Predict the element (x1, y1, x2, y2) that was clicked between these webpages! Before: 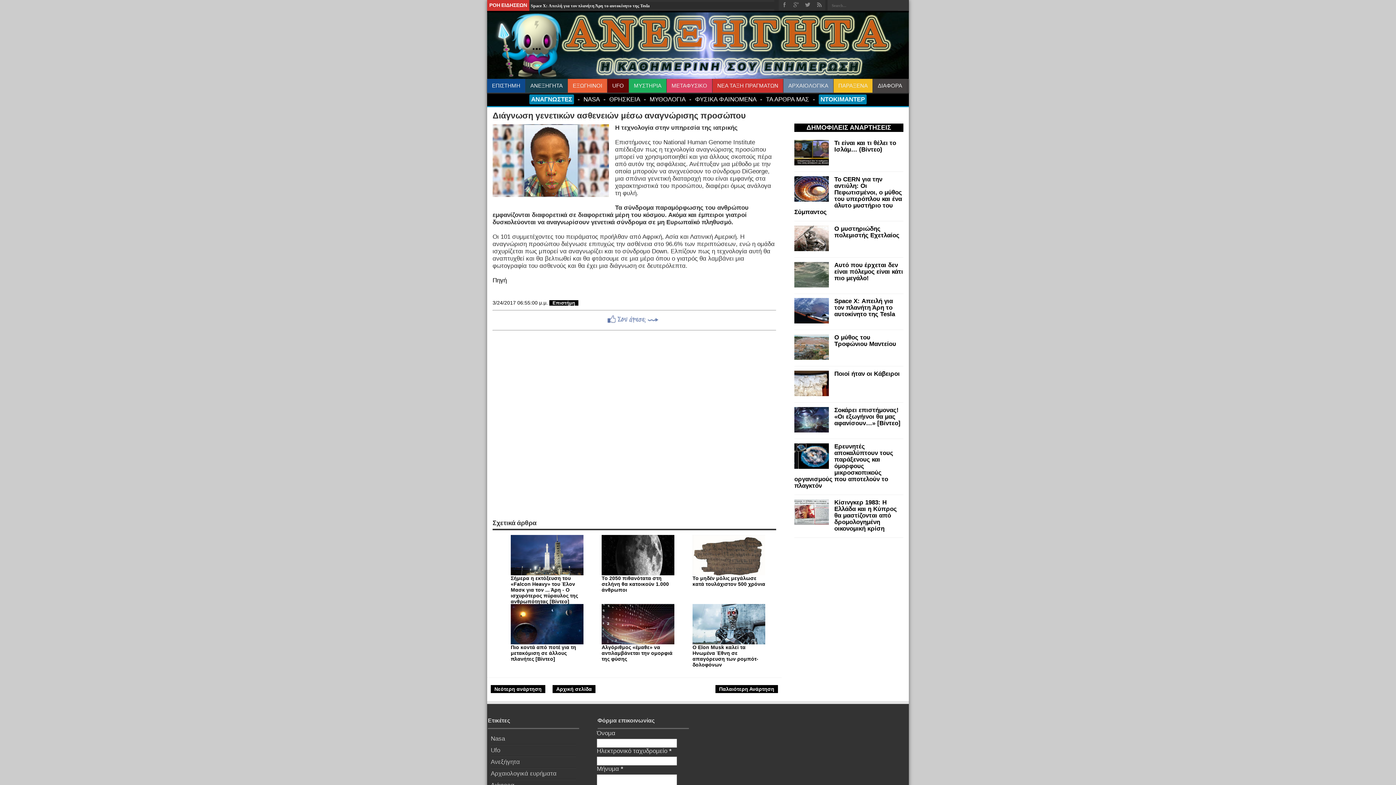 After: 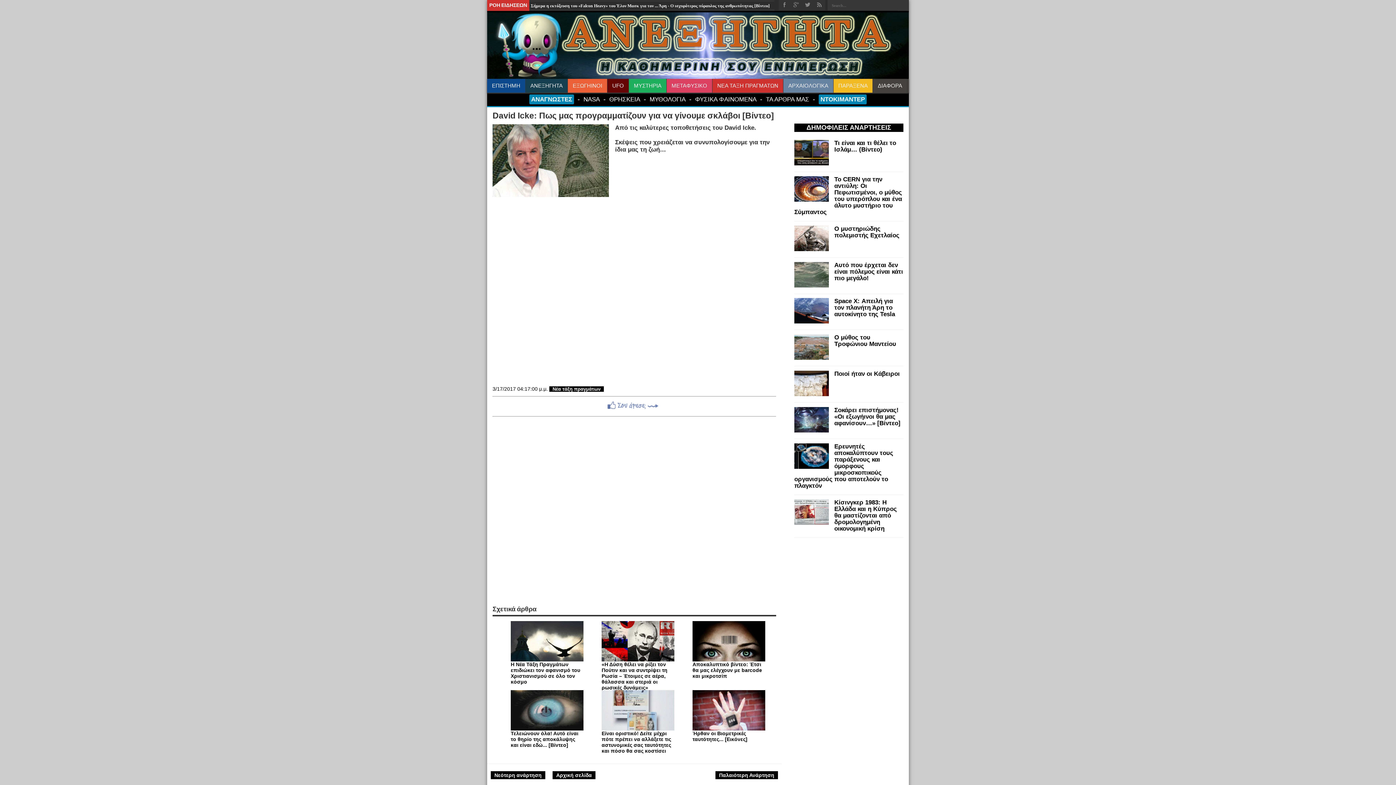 Action: bbox: (715, 685, 778, 693) label: Παλαιότερη Ανάρτηση